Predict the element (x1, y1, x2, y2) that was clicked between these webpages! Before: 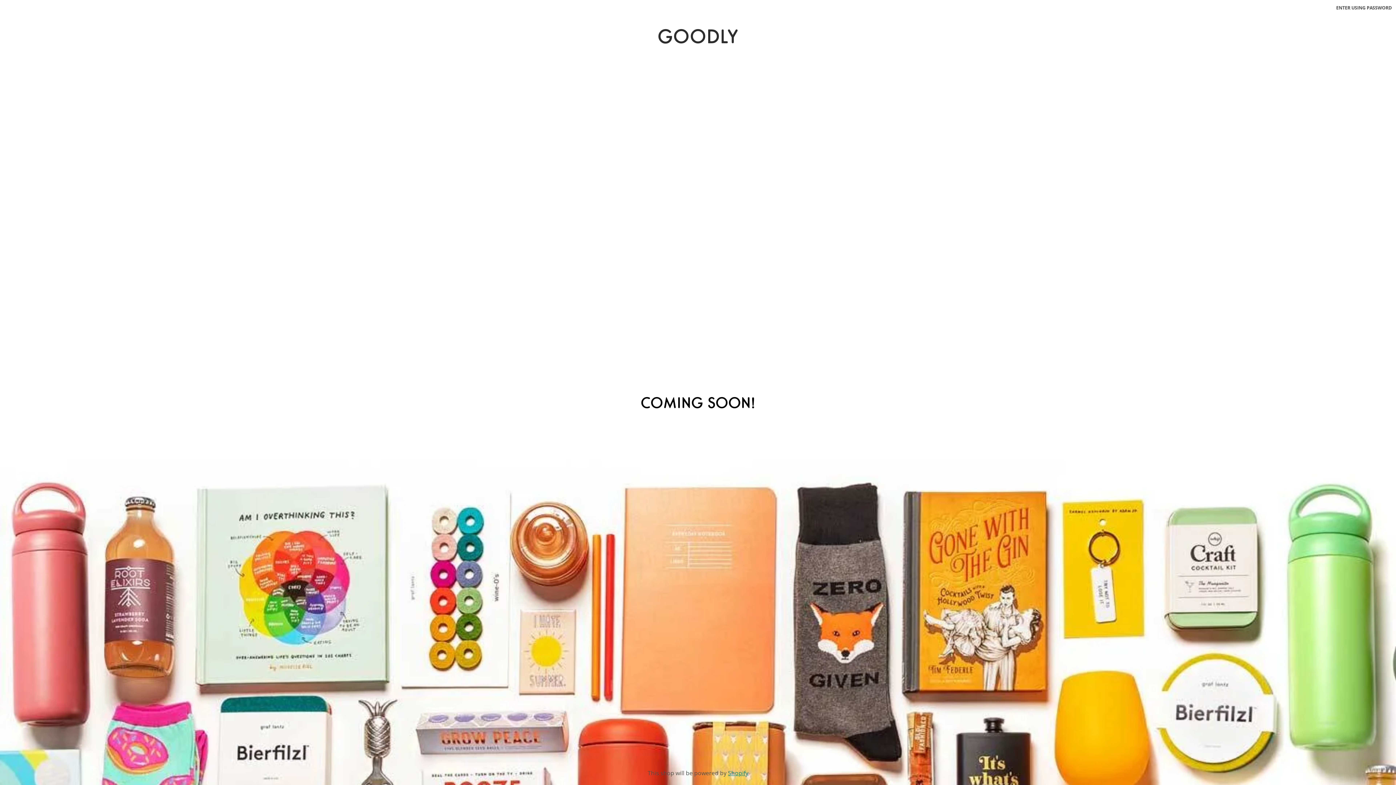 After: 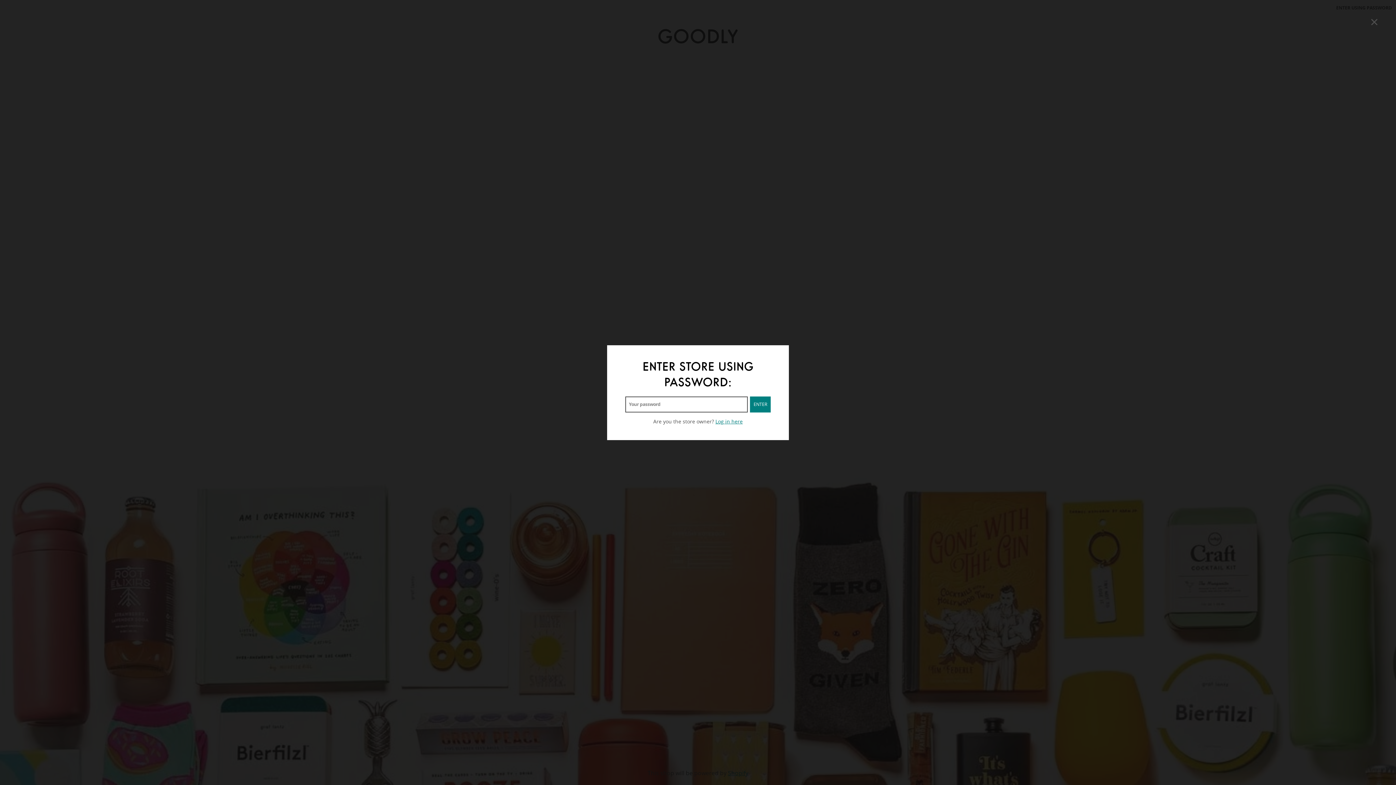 Action: bbox: (1336, 4, 1392, 11) label: ENTER USING PASSWORD